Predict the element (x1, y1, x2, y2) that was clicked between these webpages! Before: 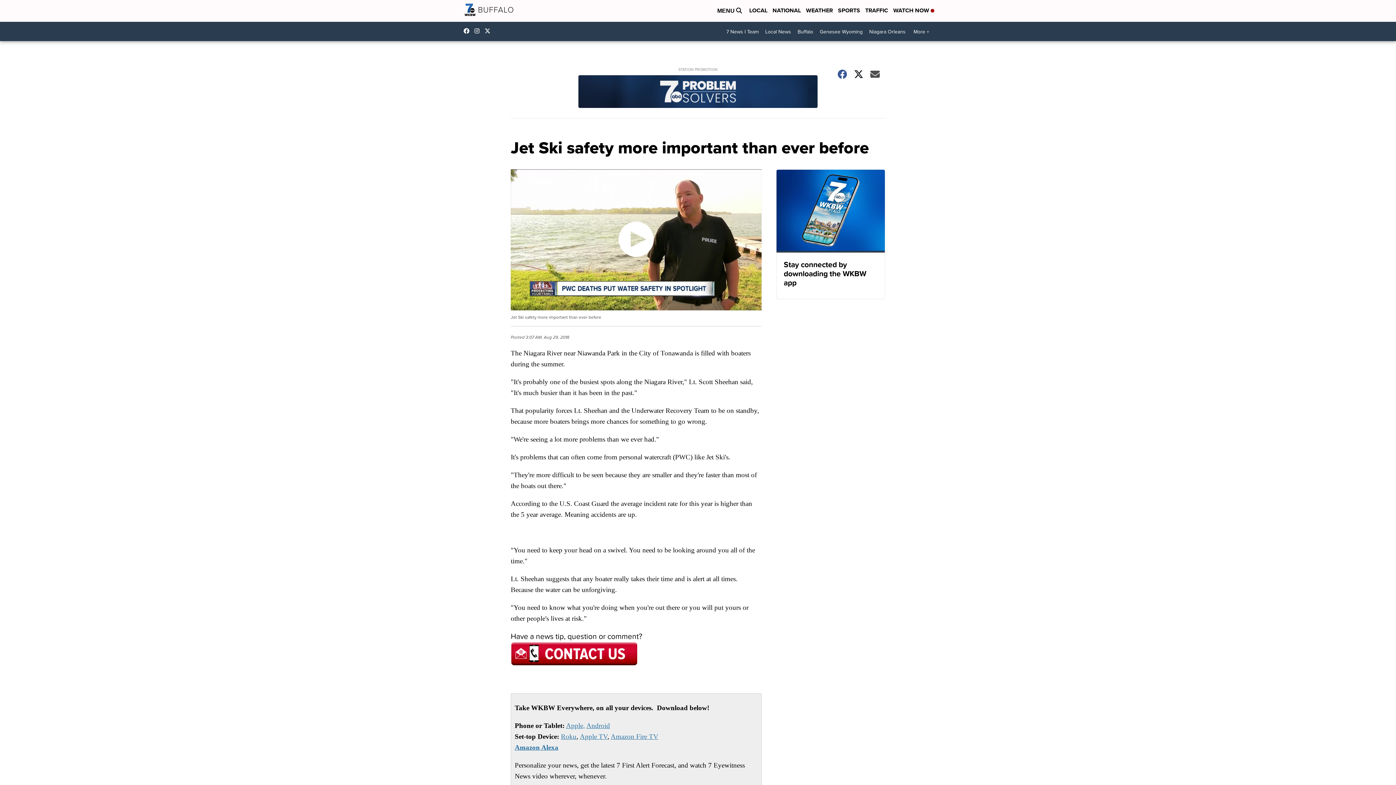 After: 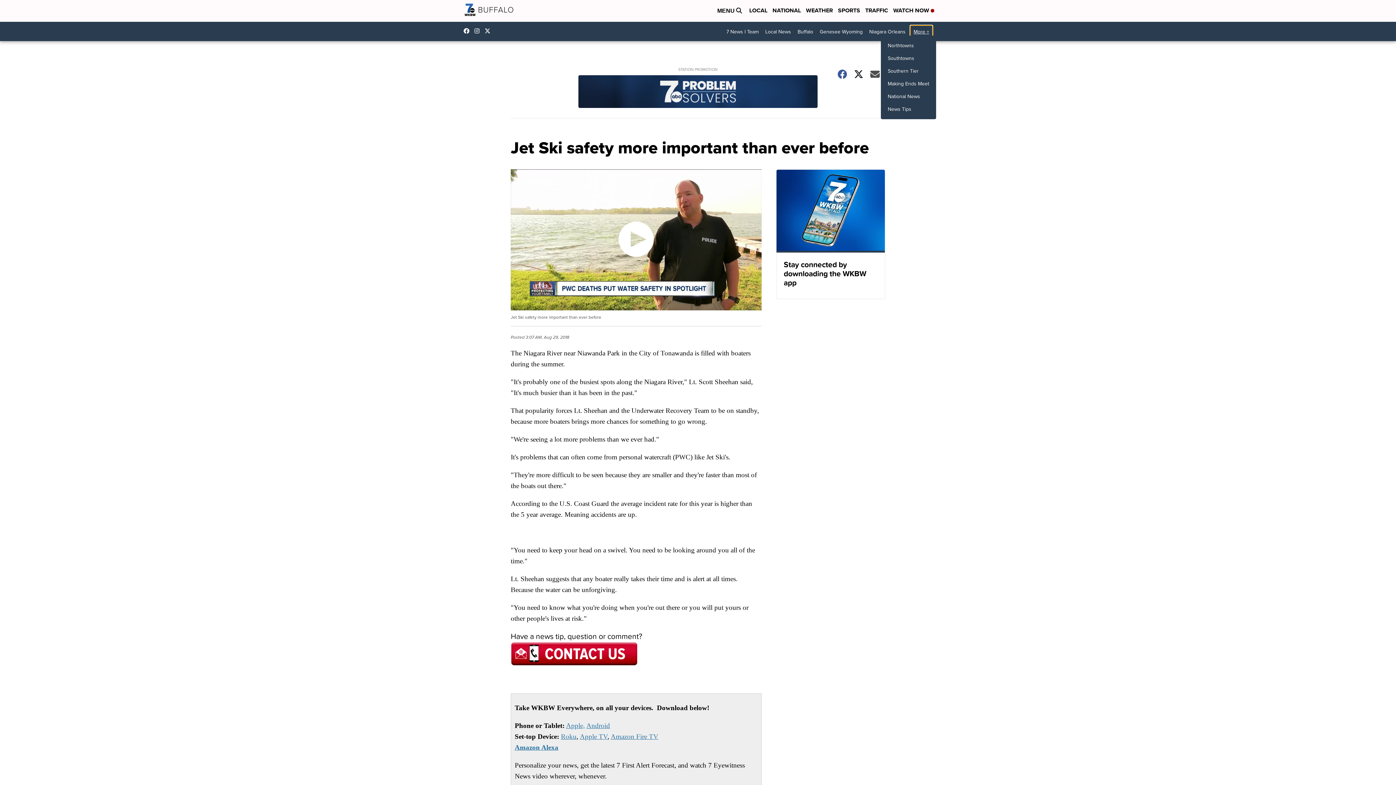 Action: bbox: (910, 25, 932, 38) label: More +